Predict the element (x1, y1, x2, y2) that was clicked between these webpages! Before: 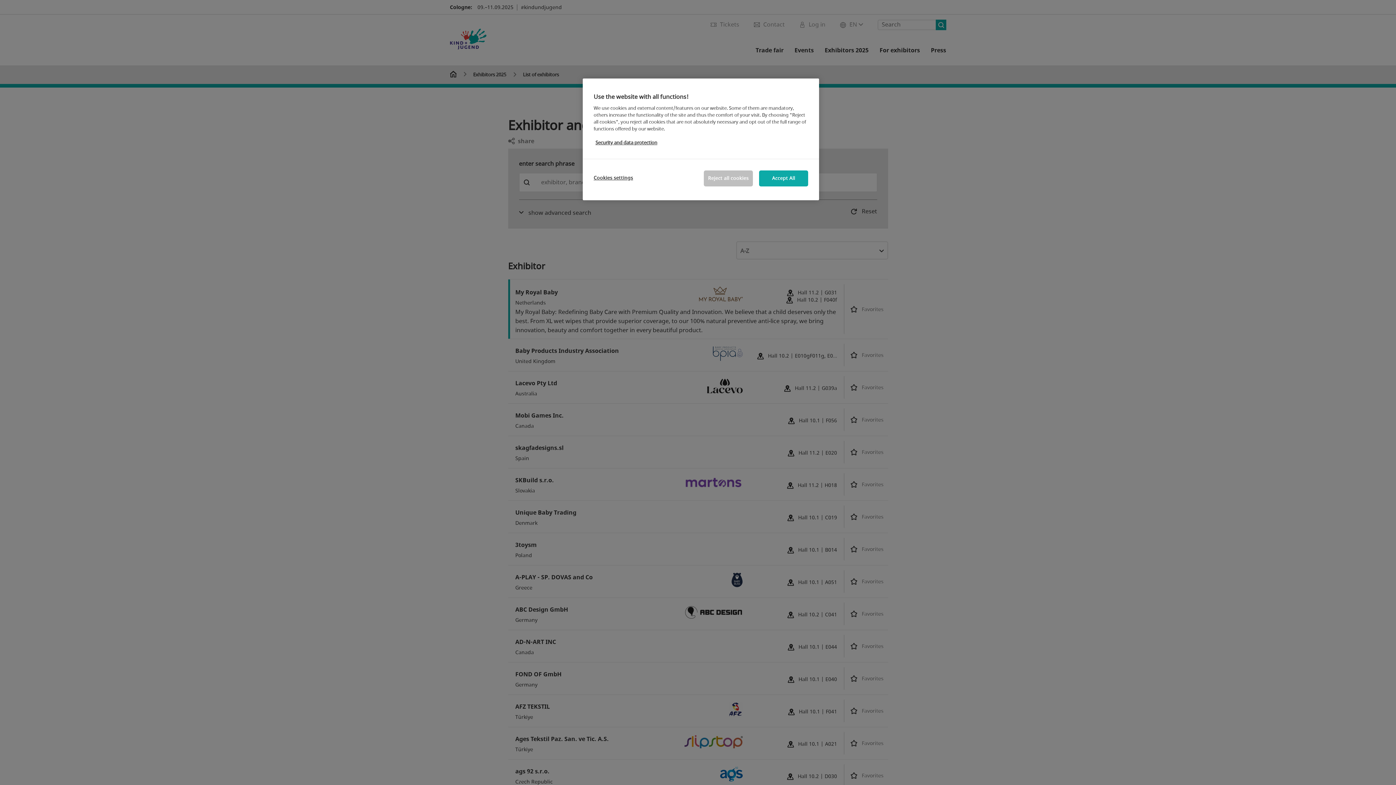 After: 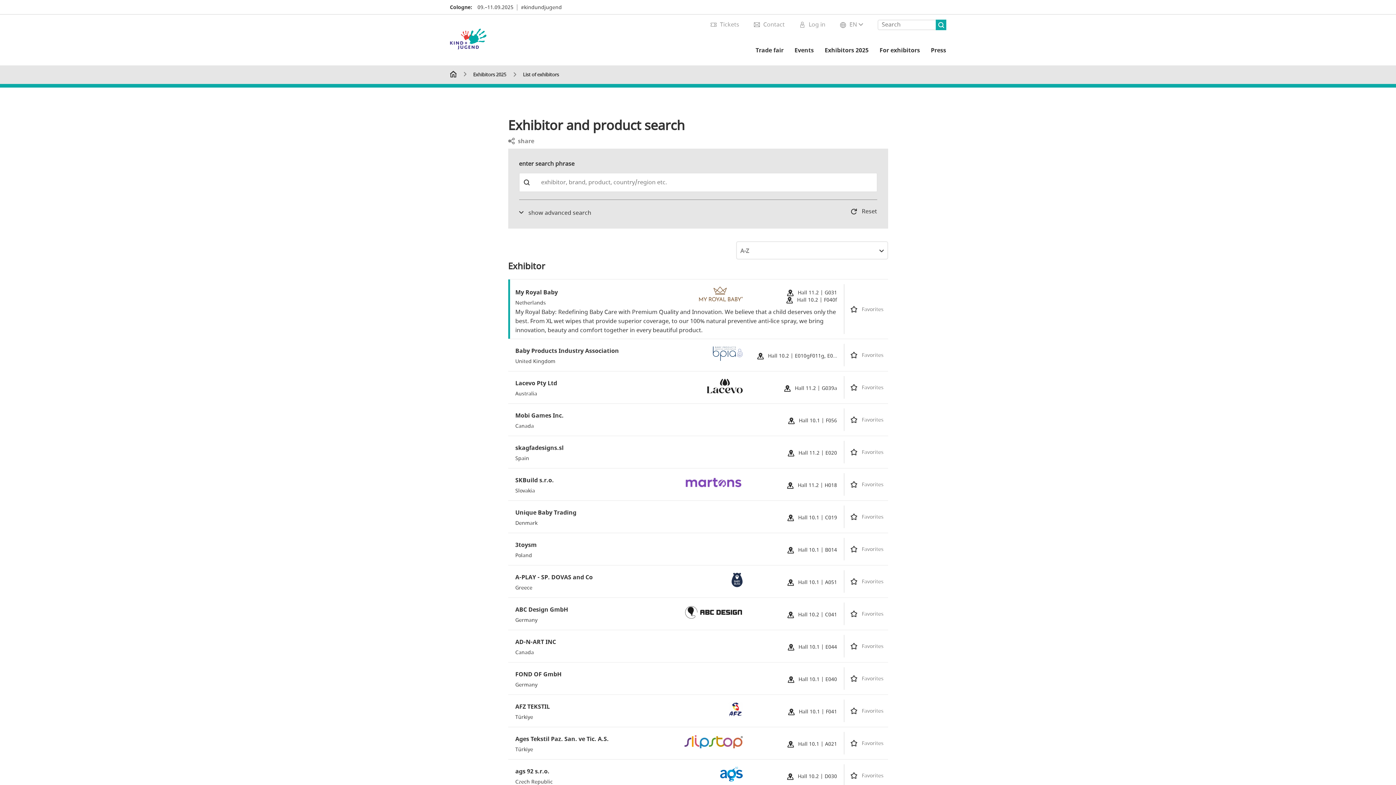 Action: label: Accept All bbox: (759, 170, 808, 186)